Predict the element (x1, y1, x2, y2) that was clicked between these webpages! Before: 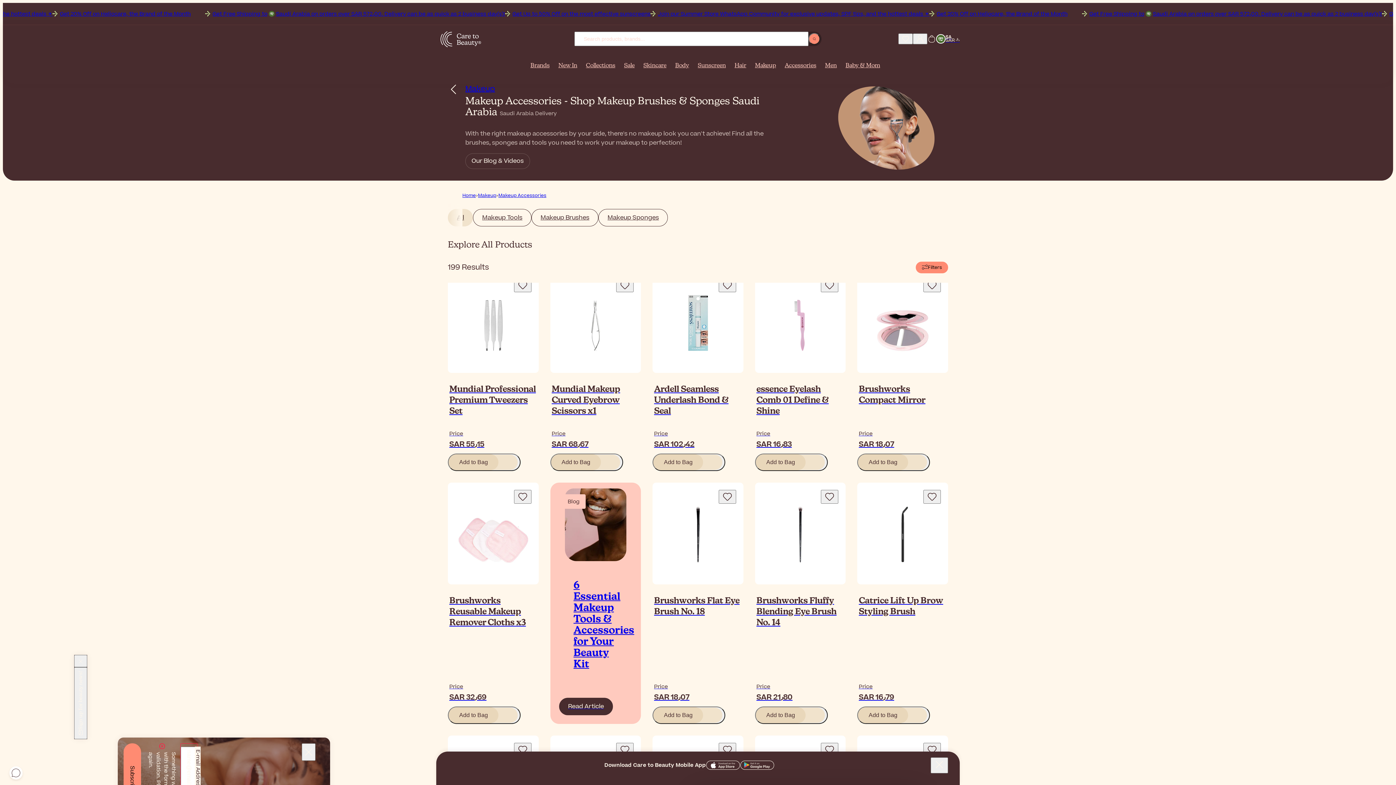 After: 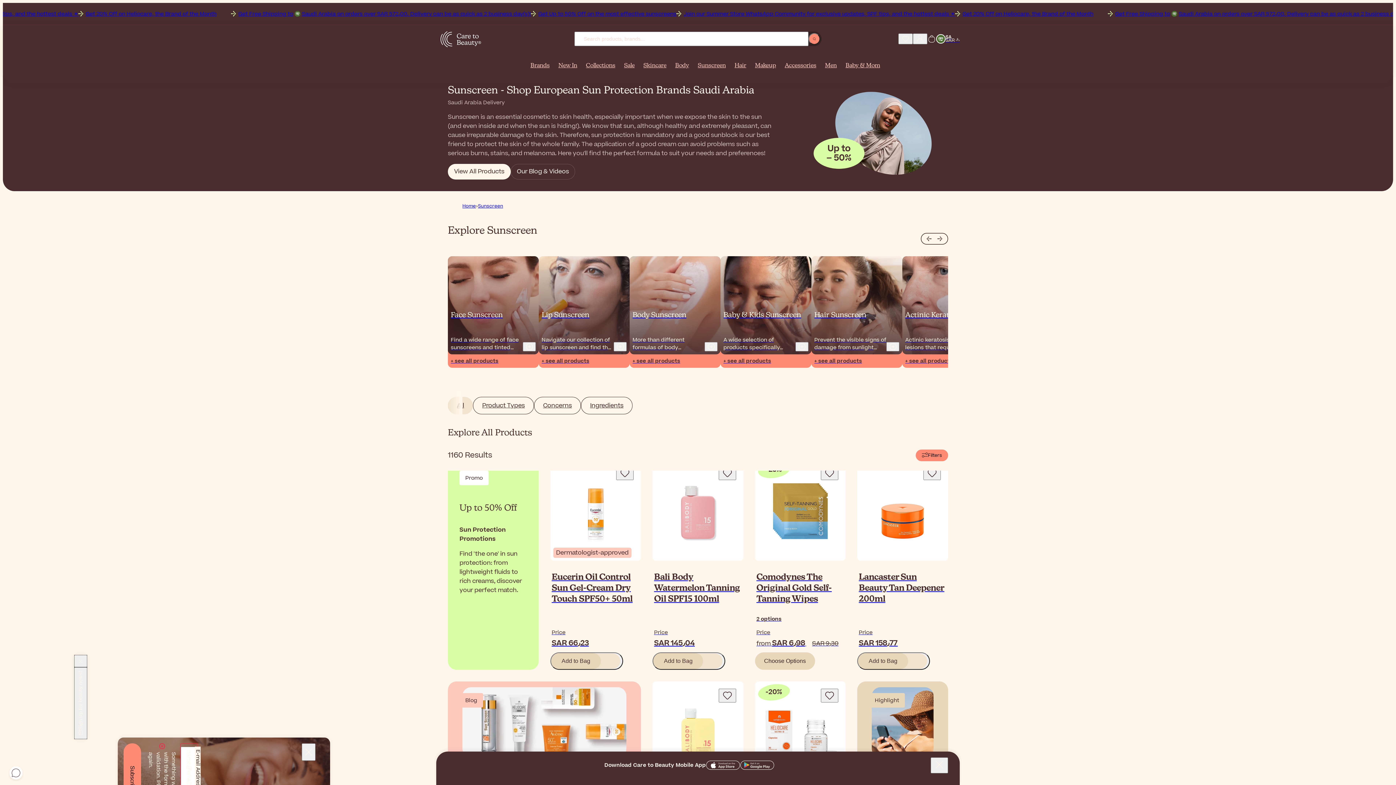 Action: label: Sunscreen bbox: (693, 62, 730, 77)